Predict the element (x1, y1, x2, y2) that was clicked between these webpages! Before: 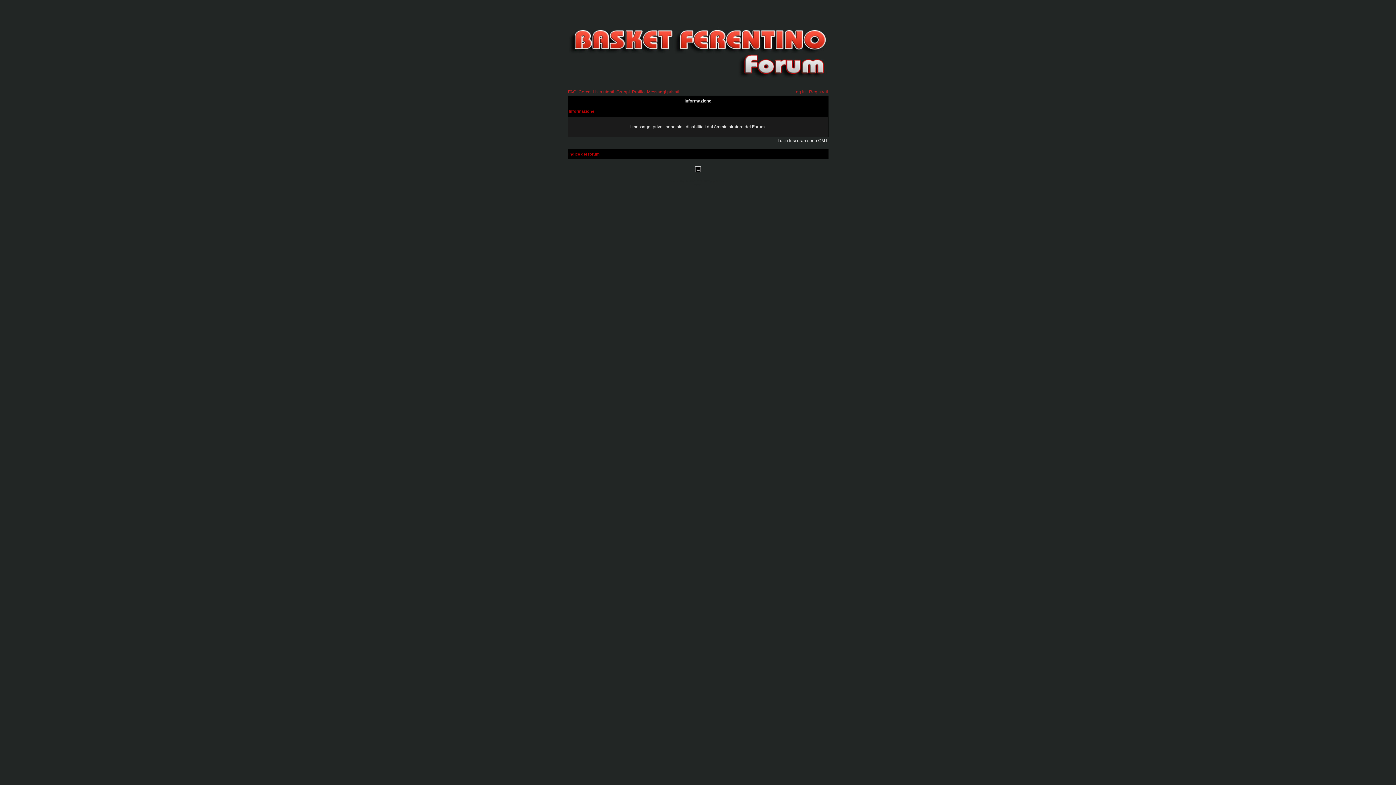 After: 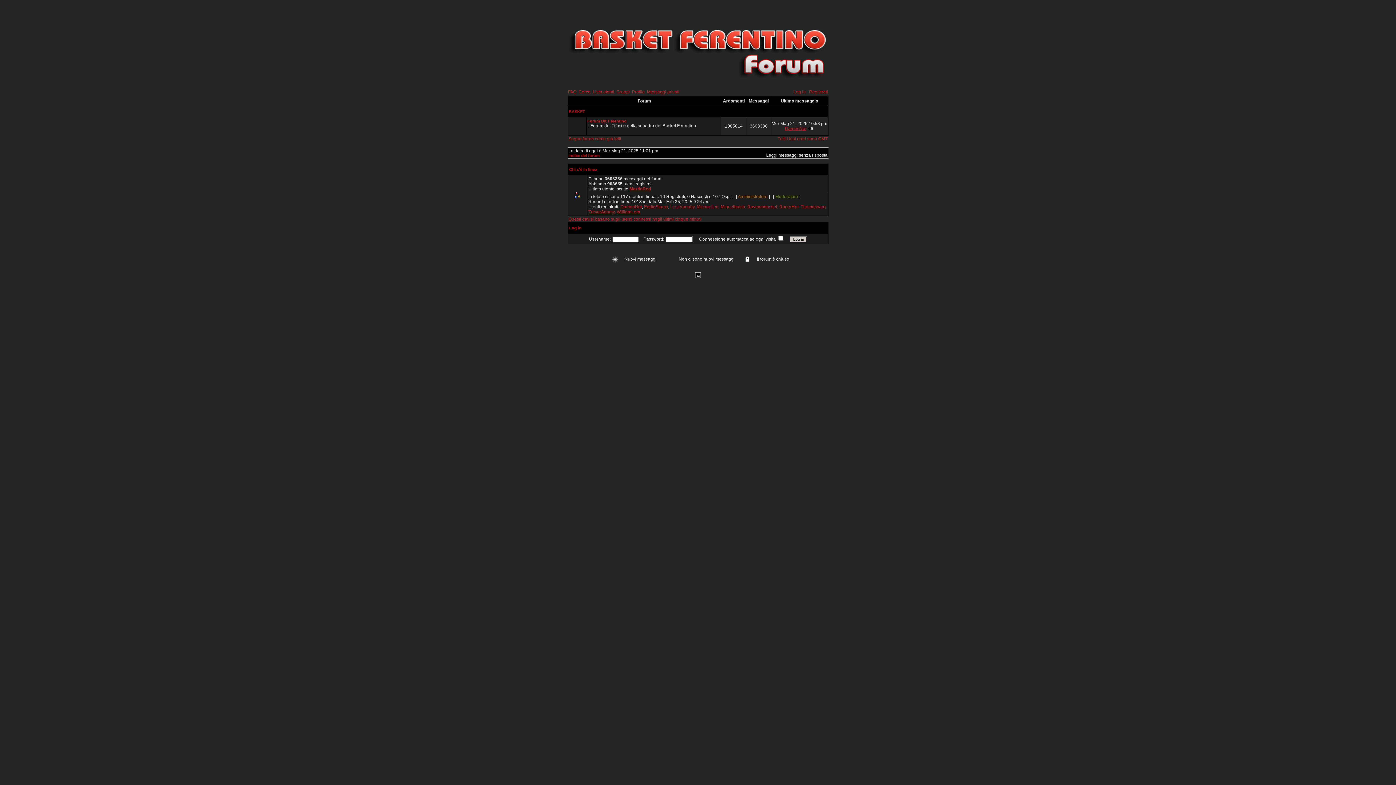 Action: bbox: (567, 84, 828, 89)